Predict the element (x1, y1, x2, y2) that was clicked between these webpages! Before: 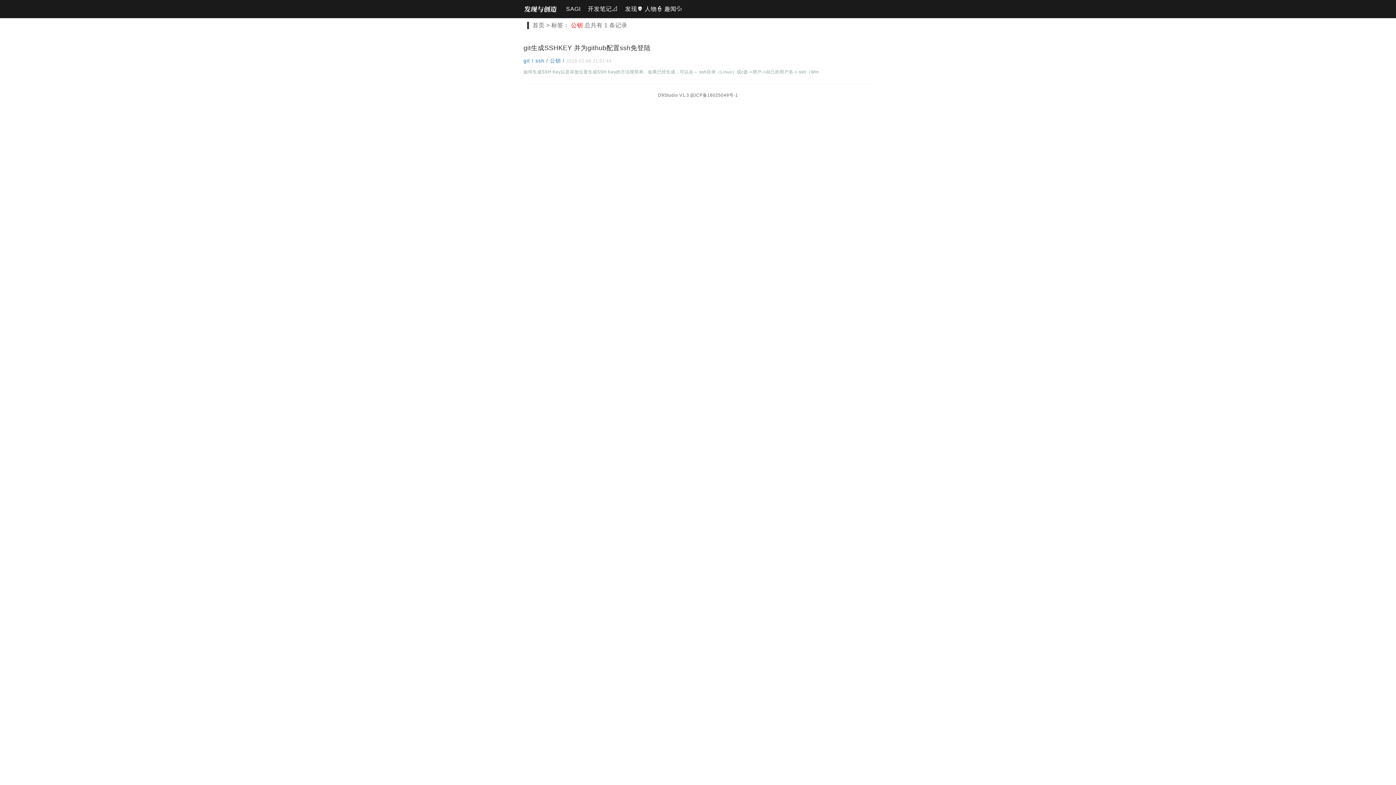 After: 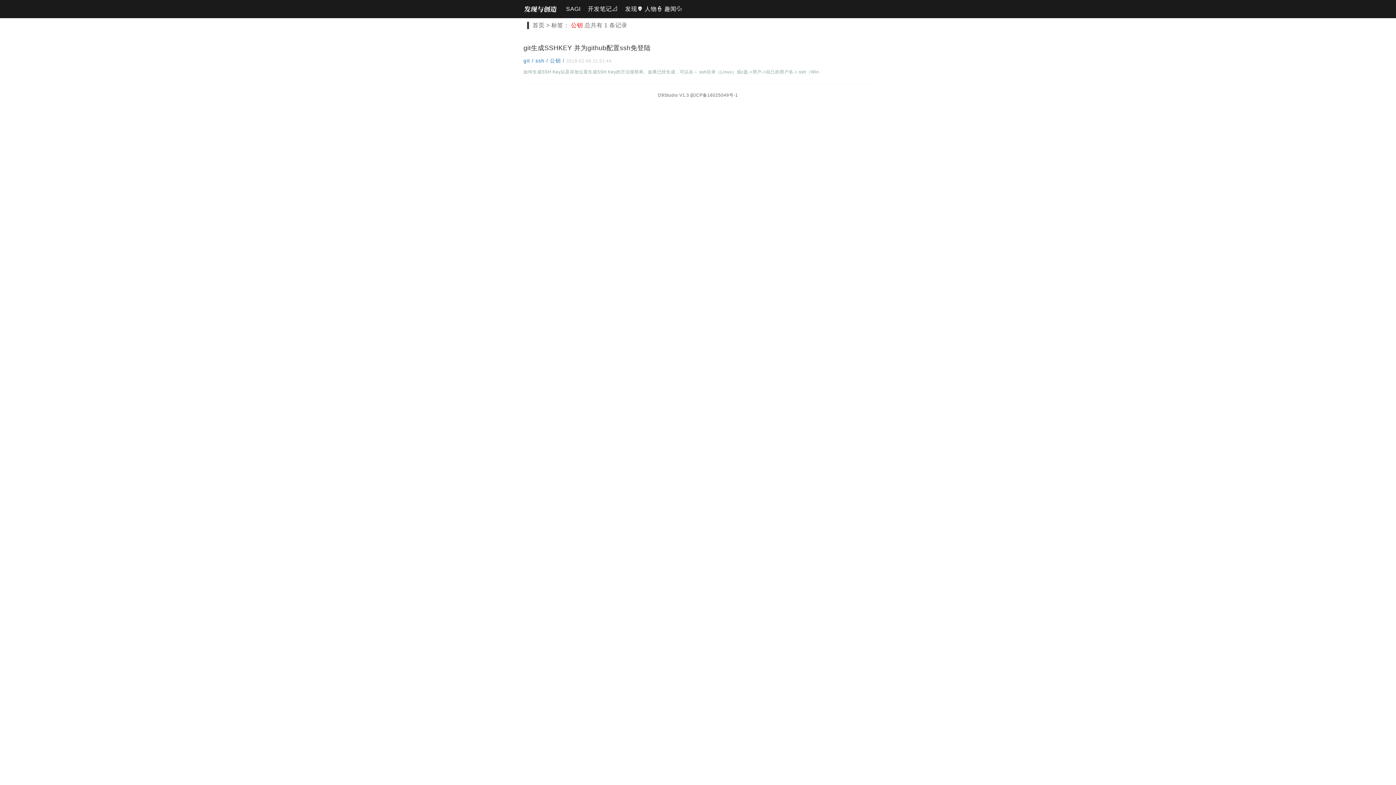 Action: bbox: (562, 0, 584, 18) label: SAGI